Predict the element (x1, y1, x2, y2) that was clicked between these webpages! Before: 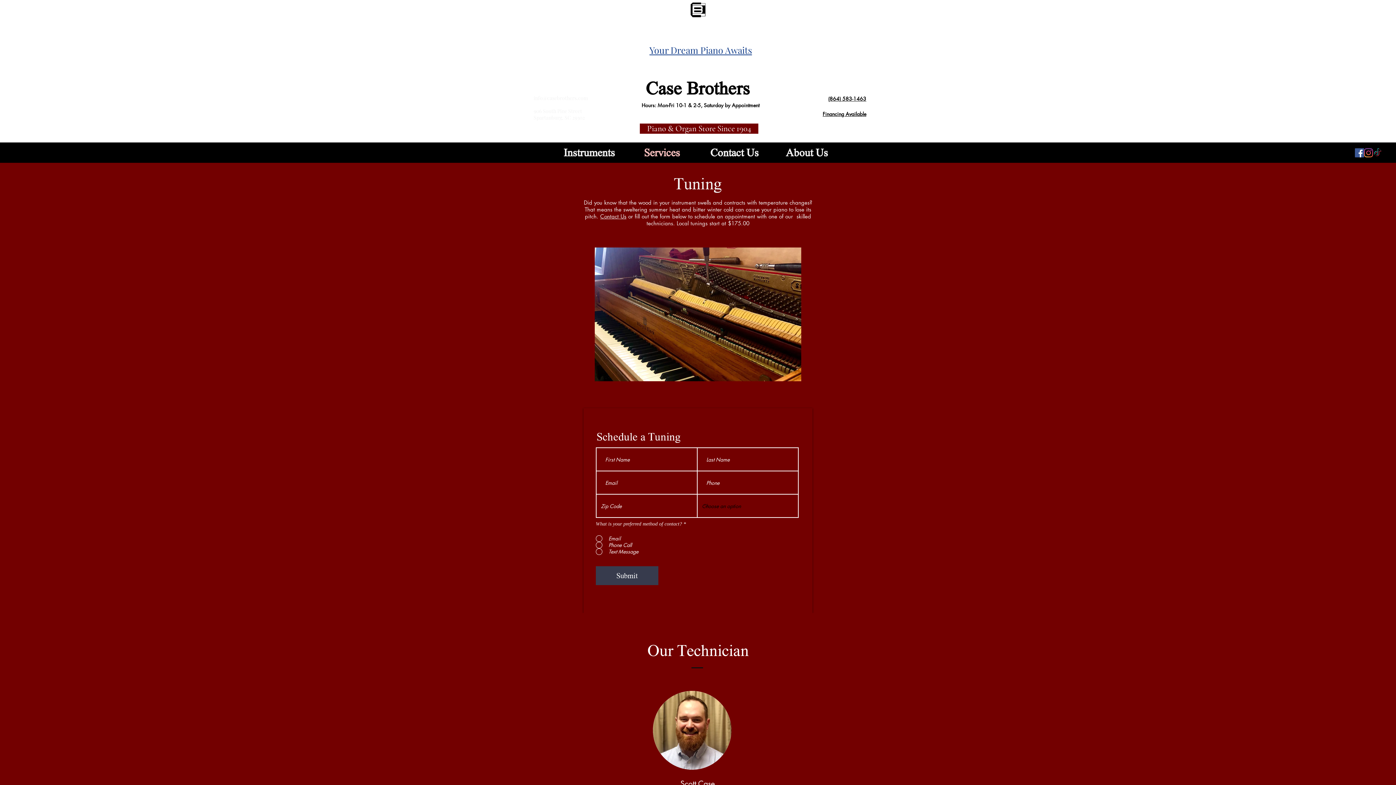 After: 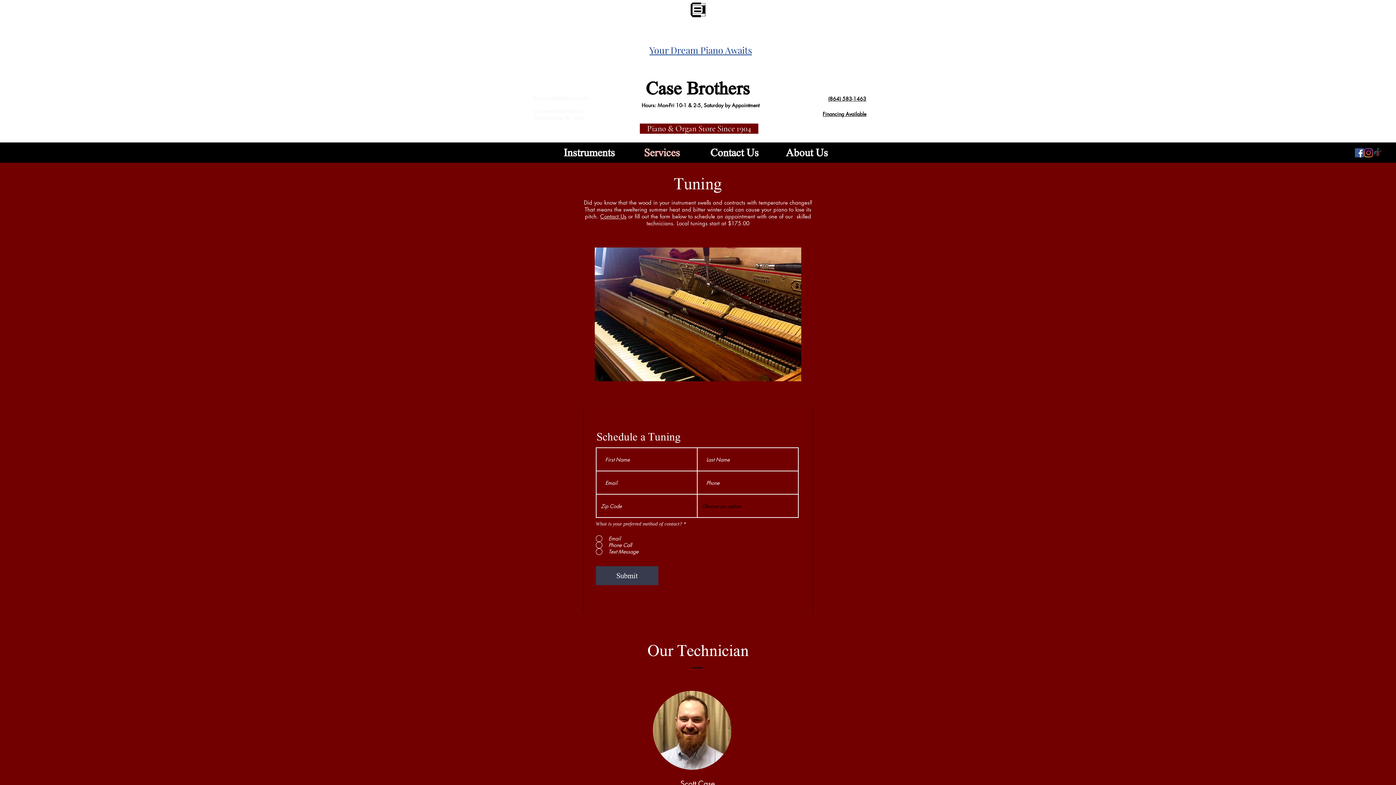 Action: bbox: (1364, 148, 1373, 157) label: Instagram